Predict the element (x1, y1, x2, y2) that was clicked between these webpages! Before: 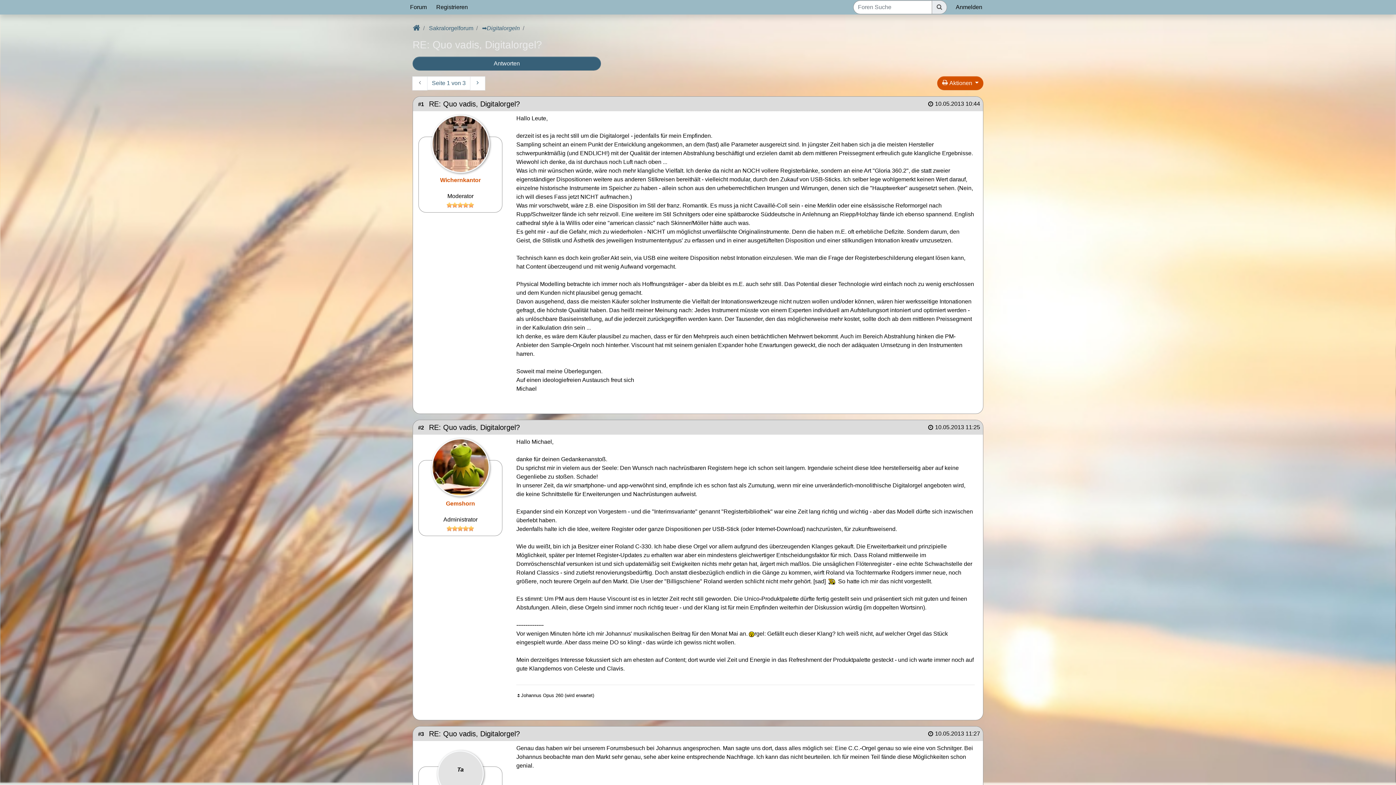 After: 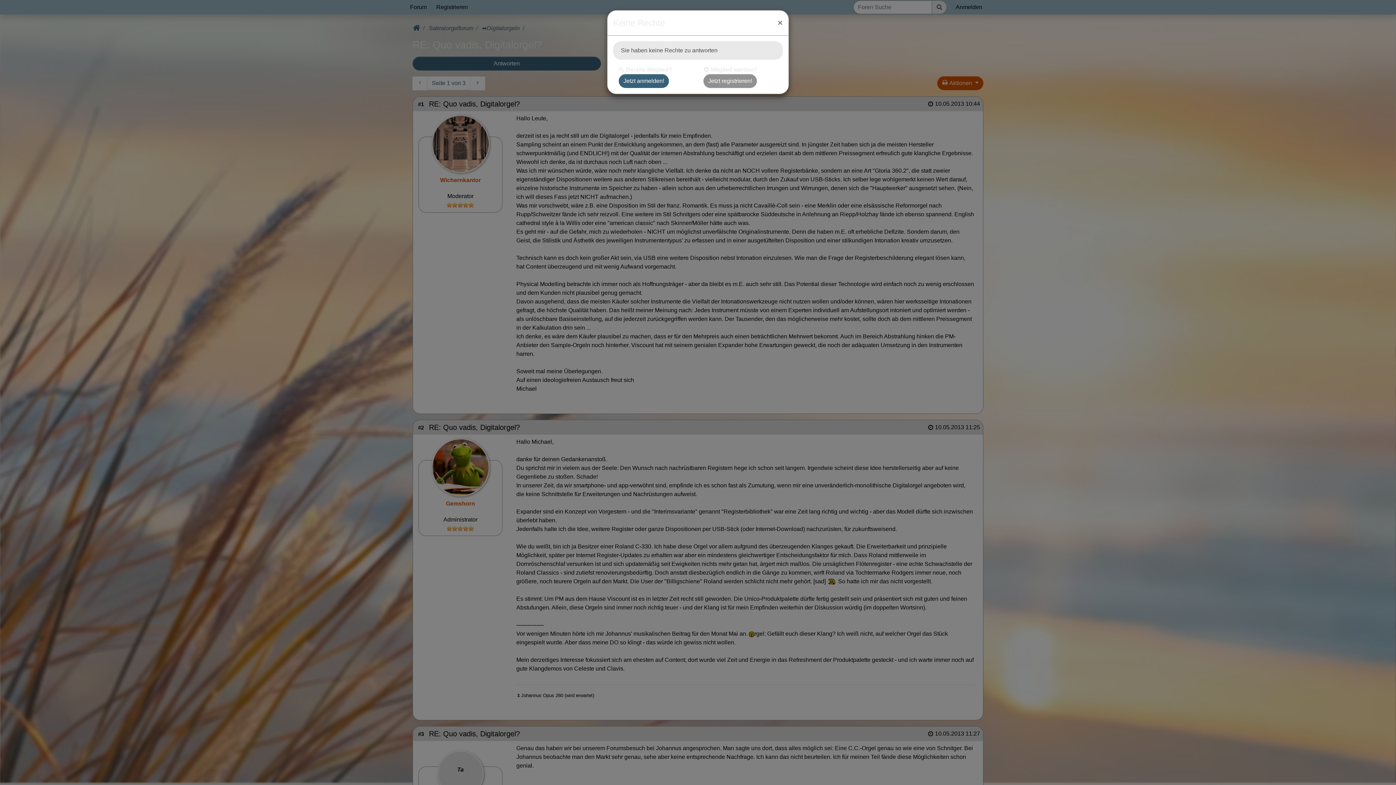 Action: bbox: (412, 56, 601, 70) label: Antworten